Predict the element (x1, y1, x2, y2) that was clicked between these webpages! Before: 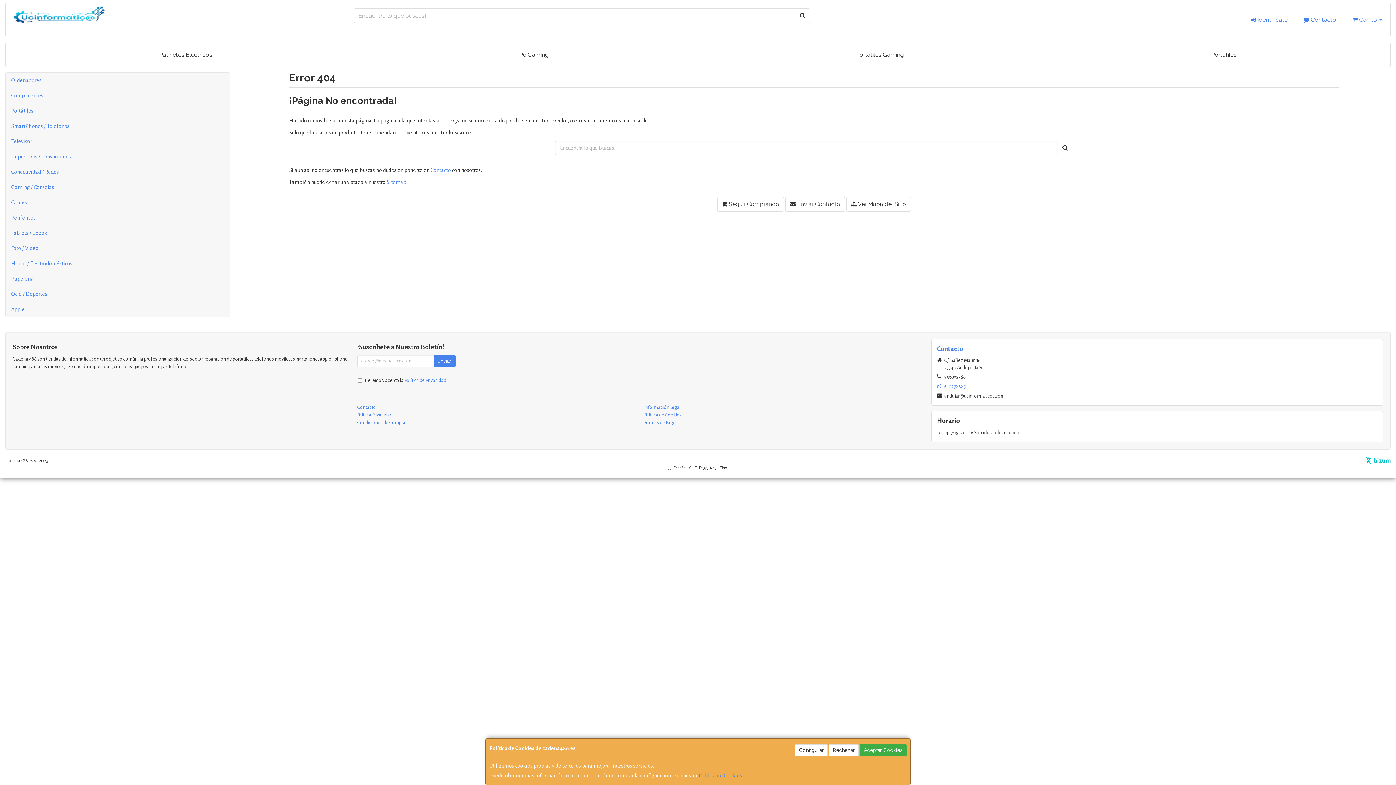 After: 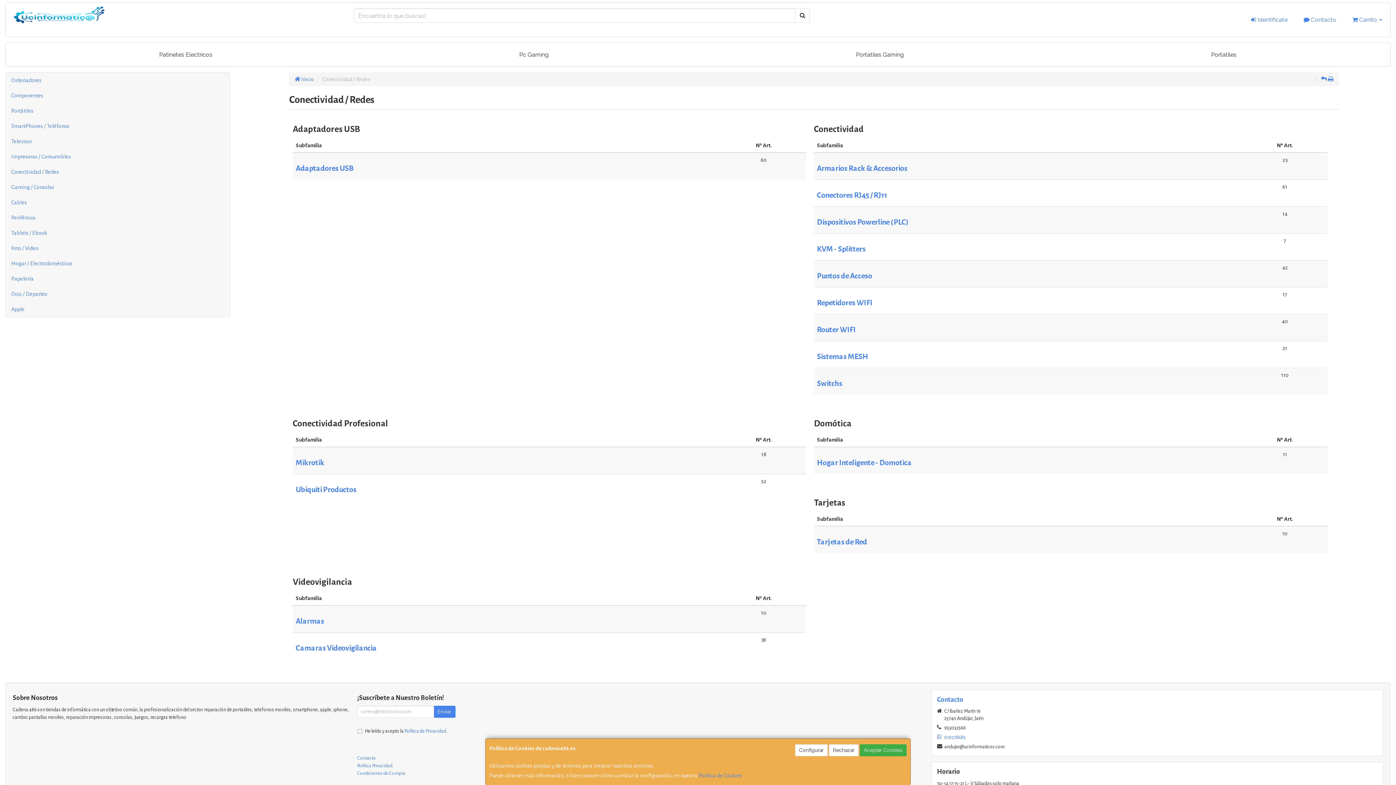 Action: bbox: (5, 164, 229, 179) label: Conectividad / Redes